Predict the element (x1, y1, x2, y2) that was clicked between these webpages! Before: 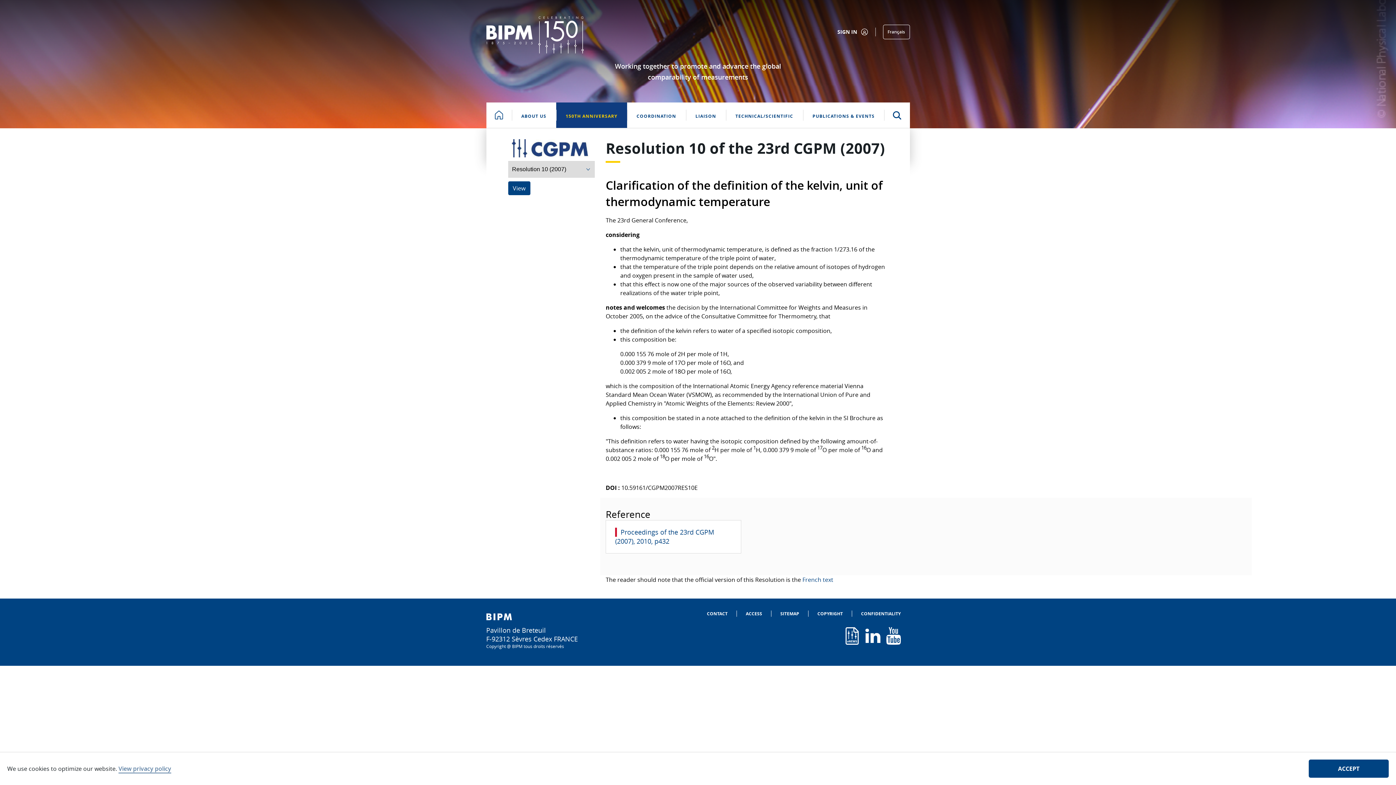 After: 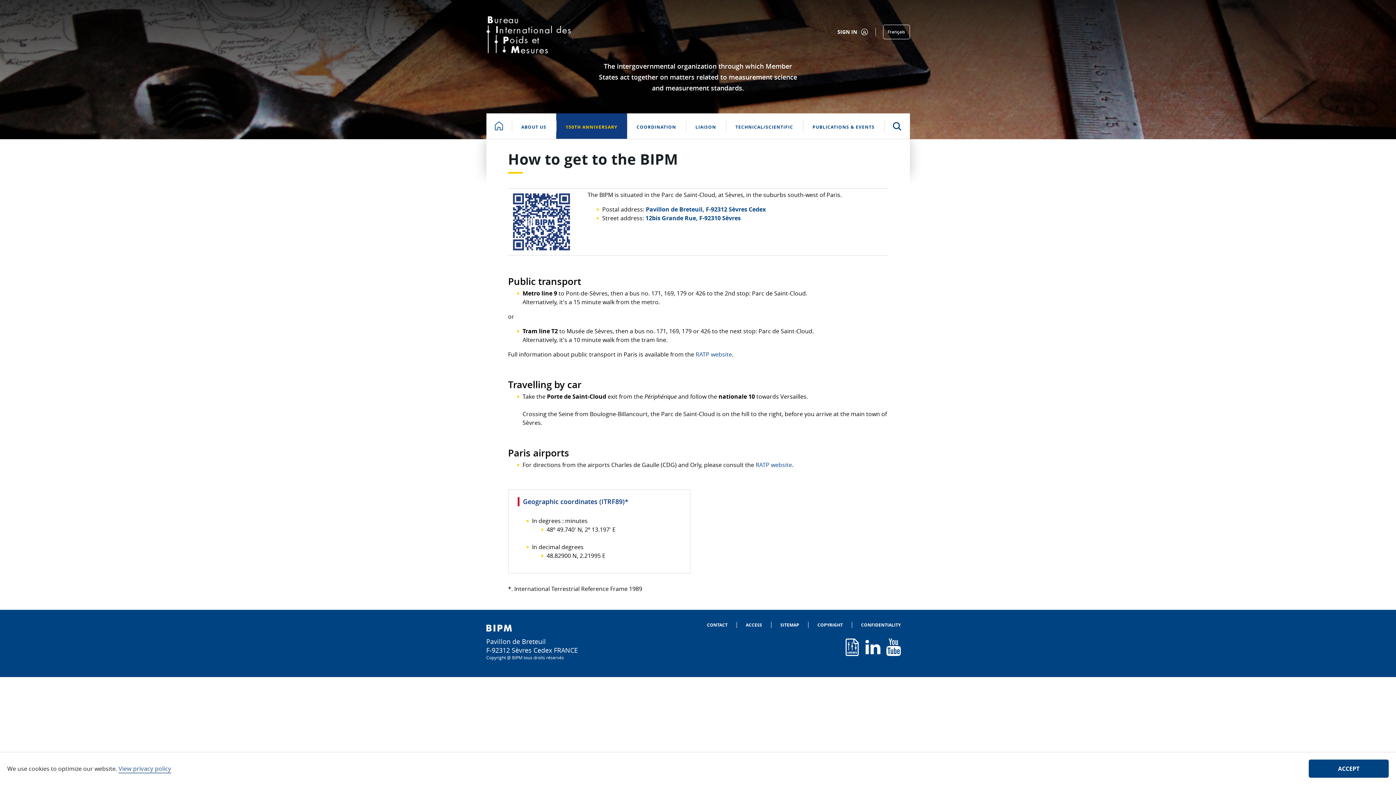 Action: bbox: (736, 610, 771, 617) label: ACCESS